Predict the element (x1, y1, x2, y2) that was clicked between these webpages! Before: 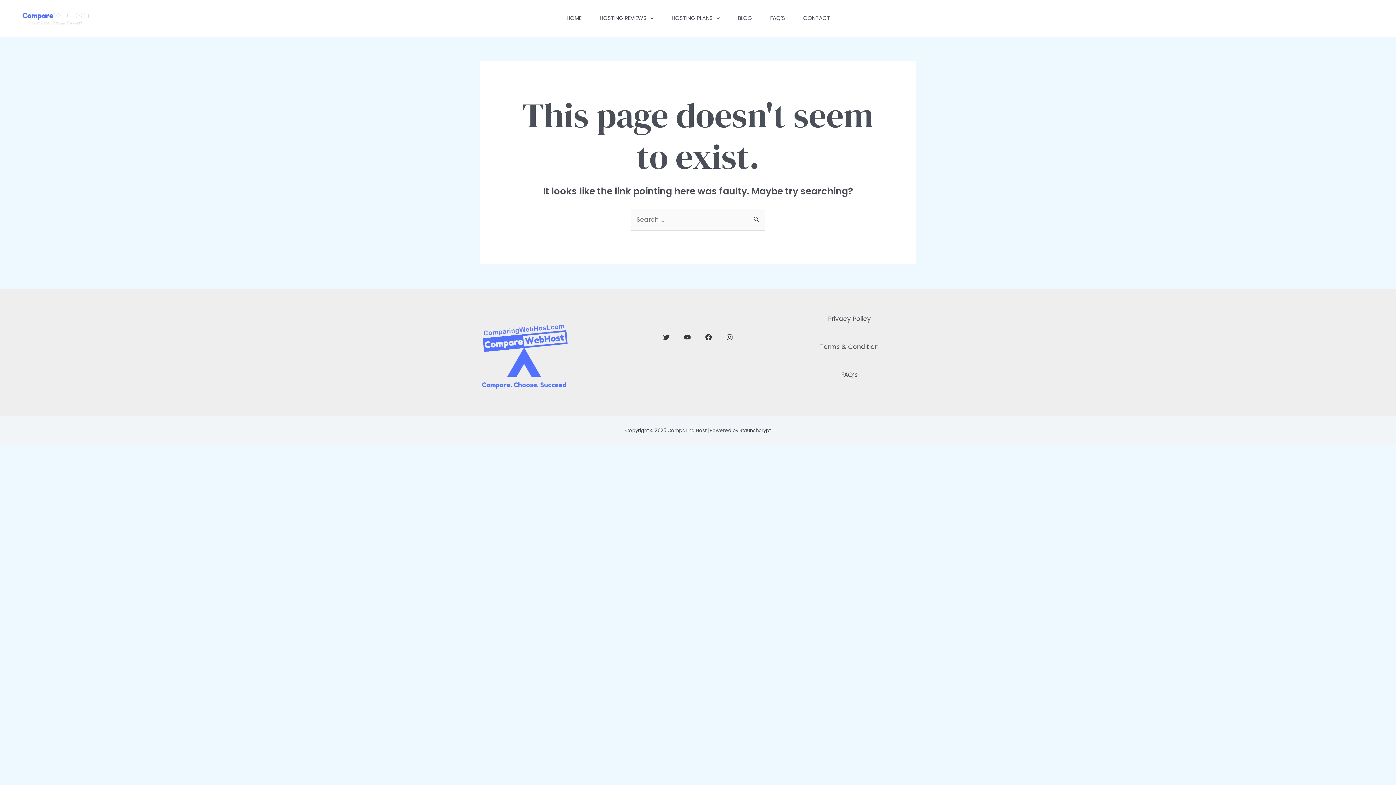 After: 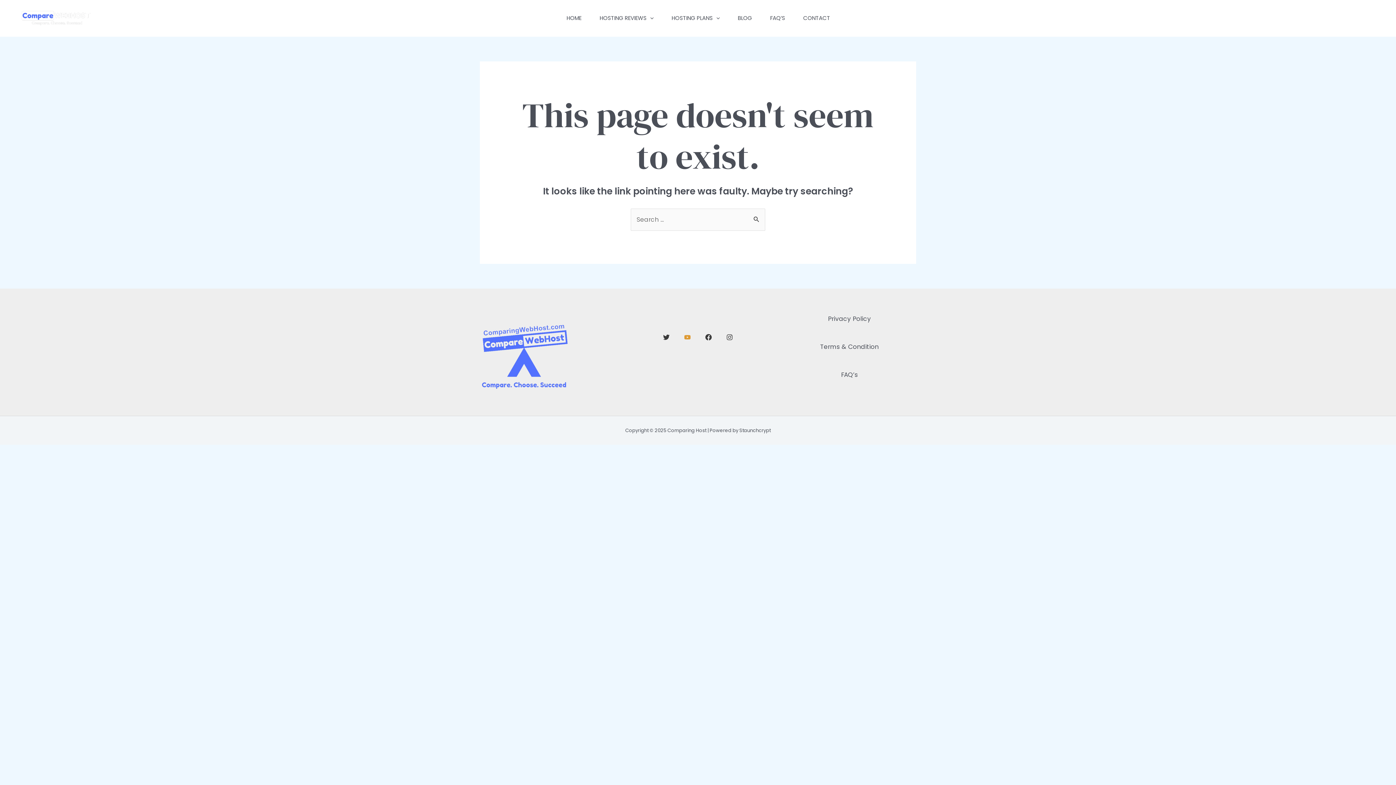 Action: bbox: (684, 334, 690, 340) label: YouTube